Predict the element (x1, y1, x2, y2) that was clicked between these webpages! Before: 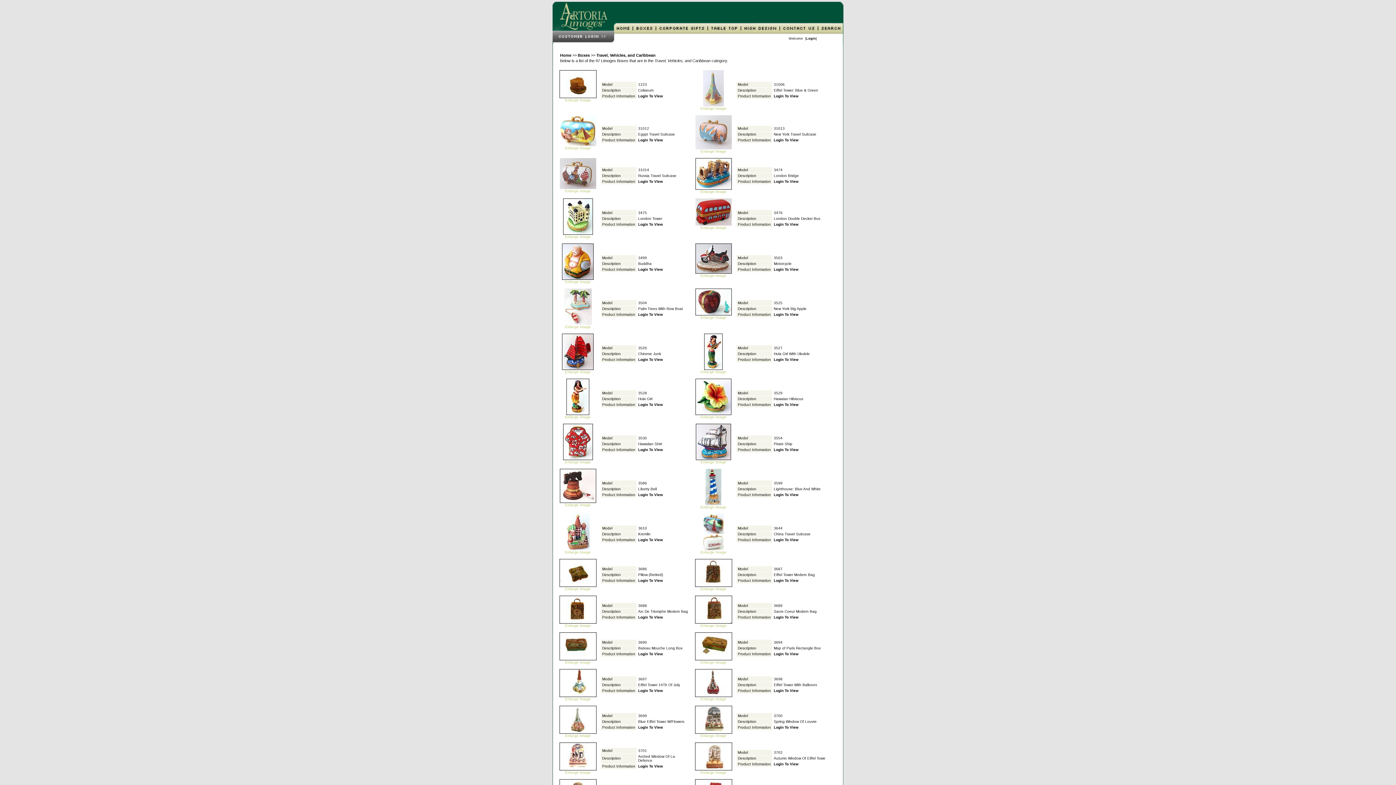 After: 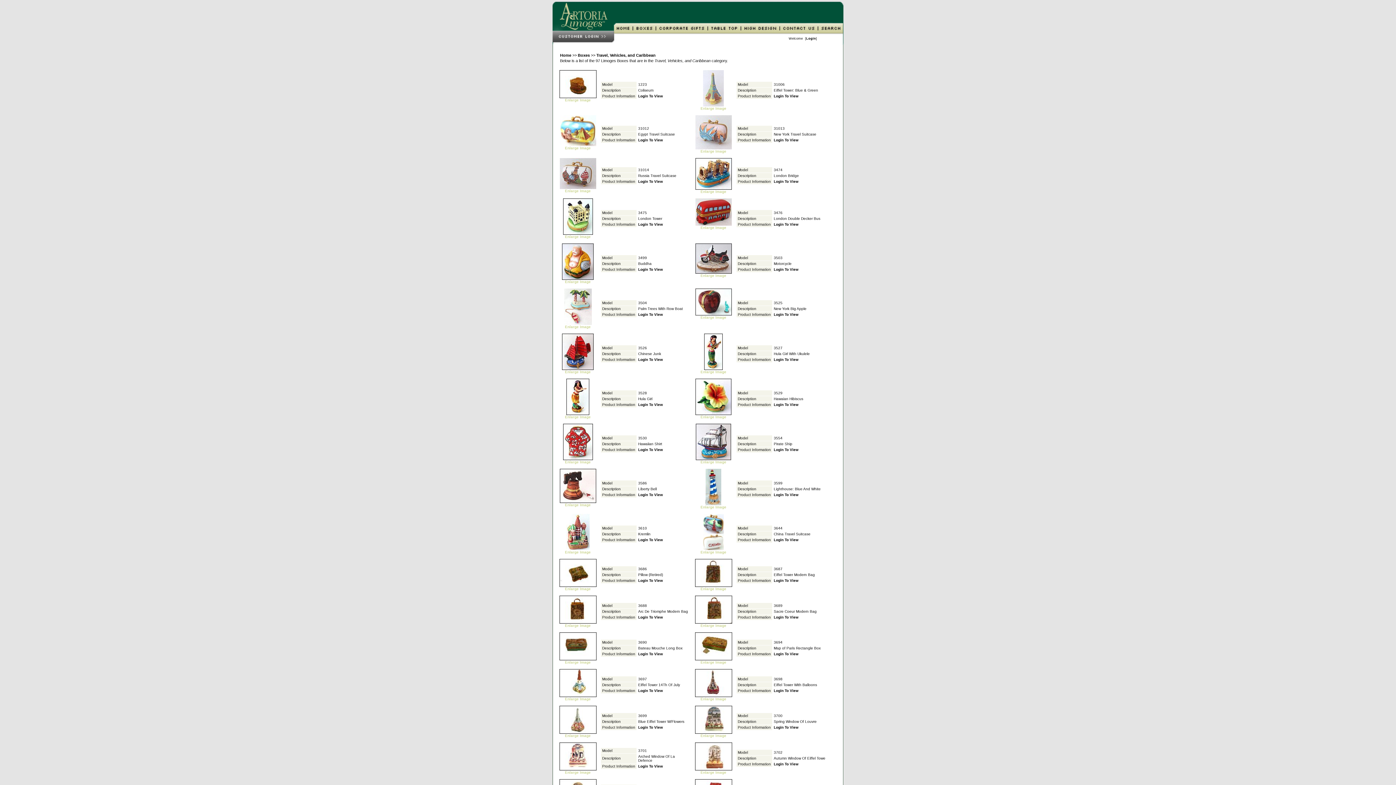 Action: bbox: (552, 40, 614, 44)